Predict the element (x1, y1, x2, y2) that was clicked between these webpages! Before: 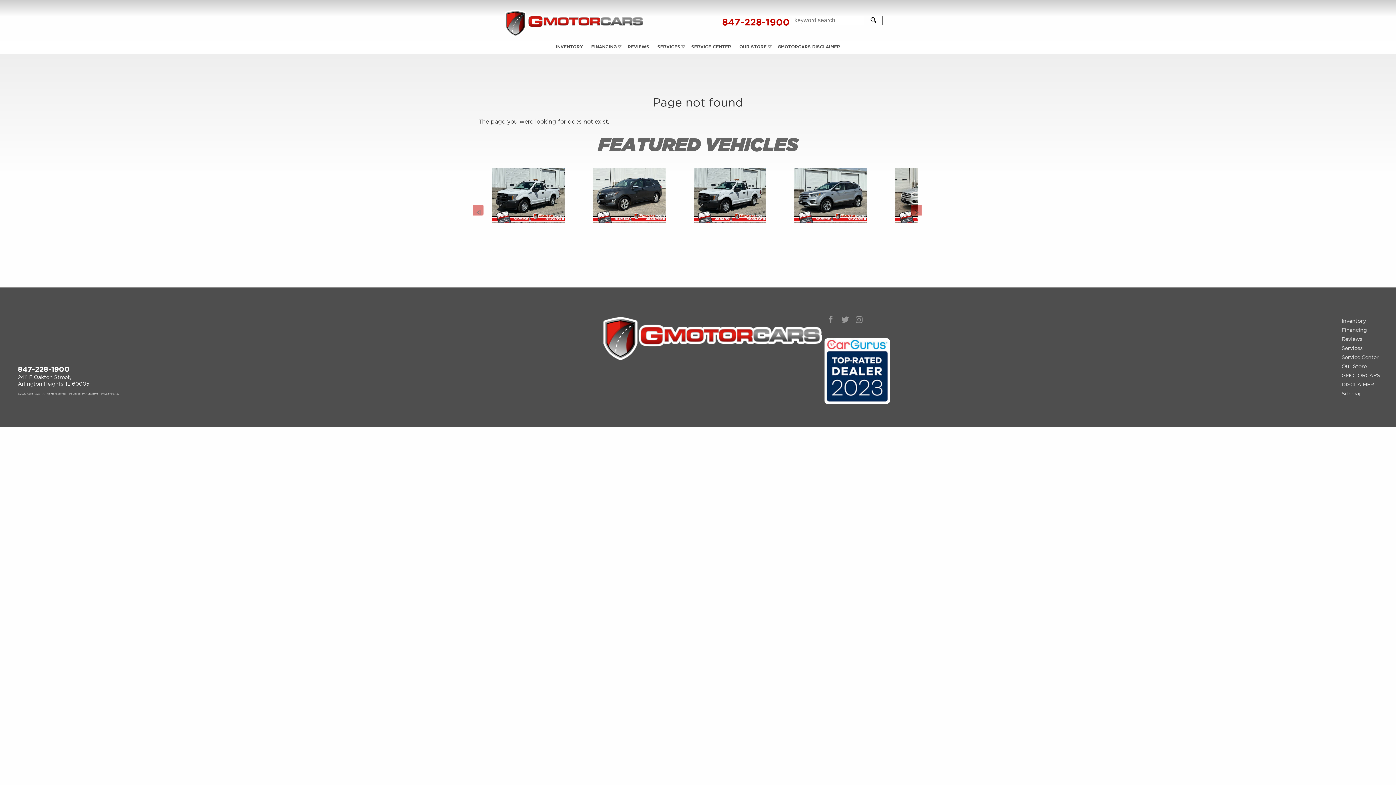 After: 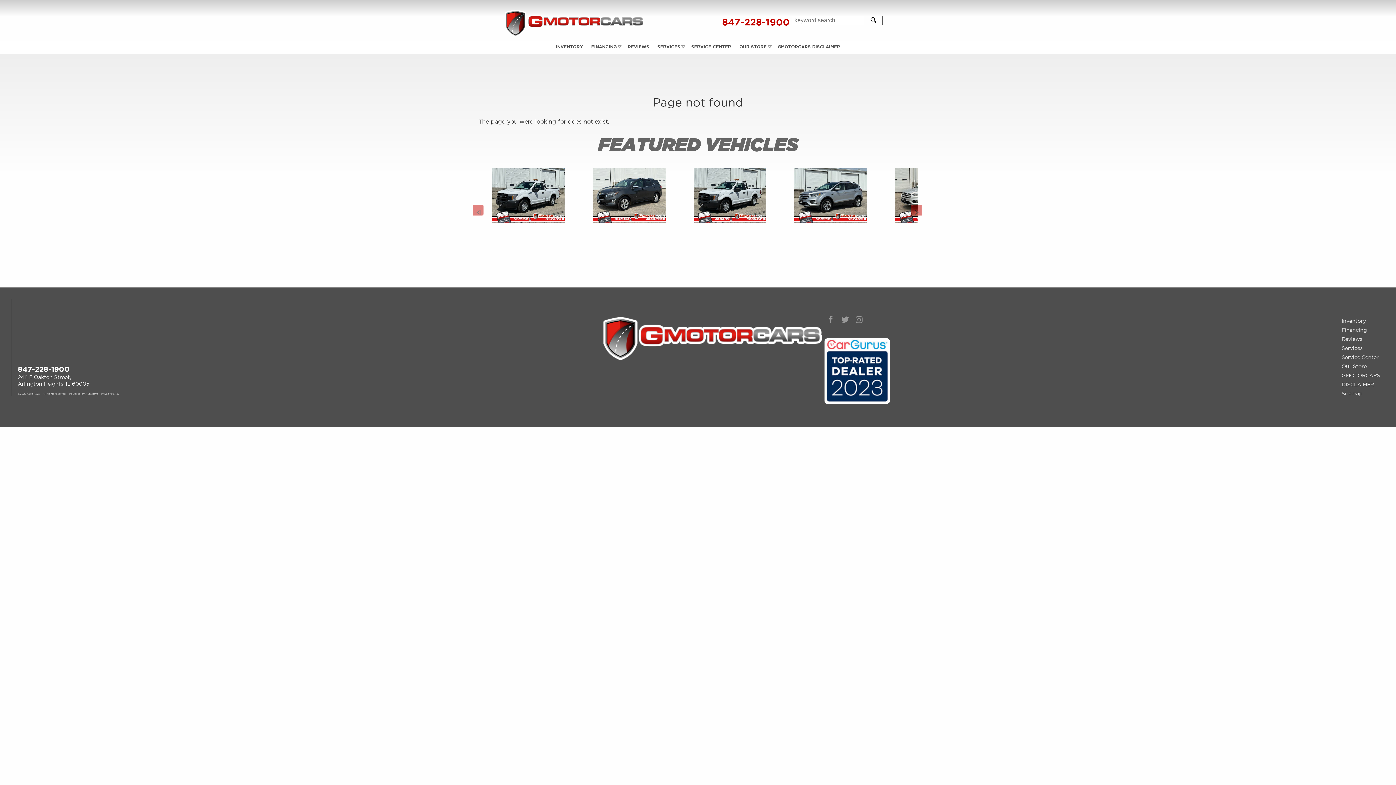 Action: bbox: (69, 393, 98, 395) label: Powered by AutoRevo